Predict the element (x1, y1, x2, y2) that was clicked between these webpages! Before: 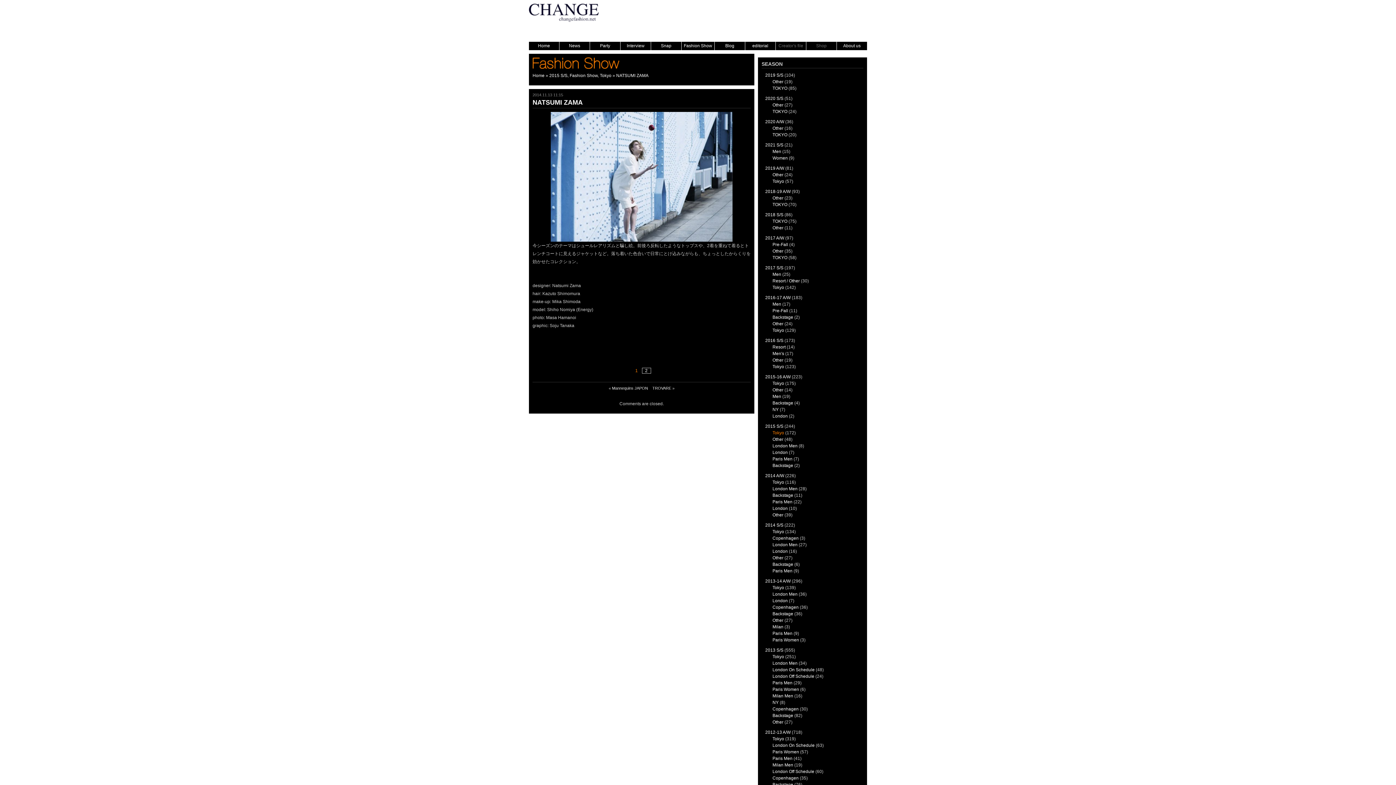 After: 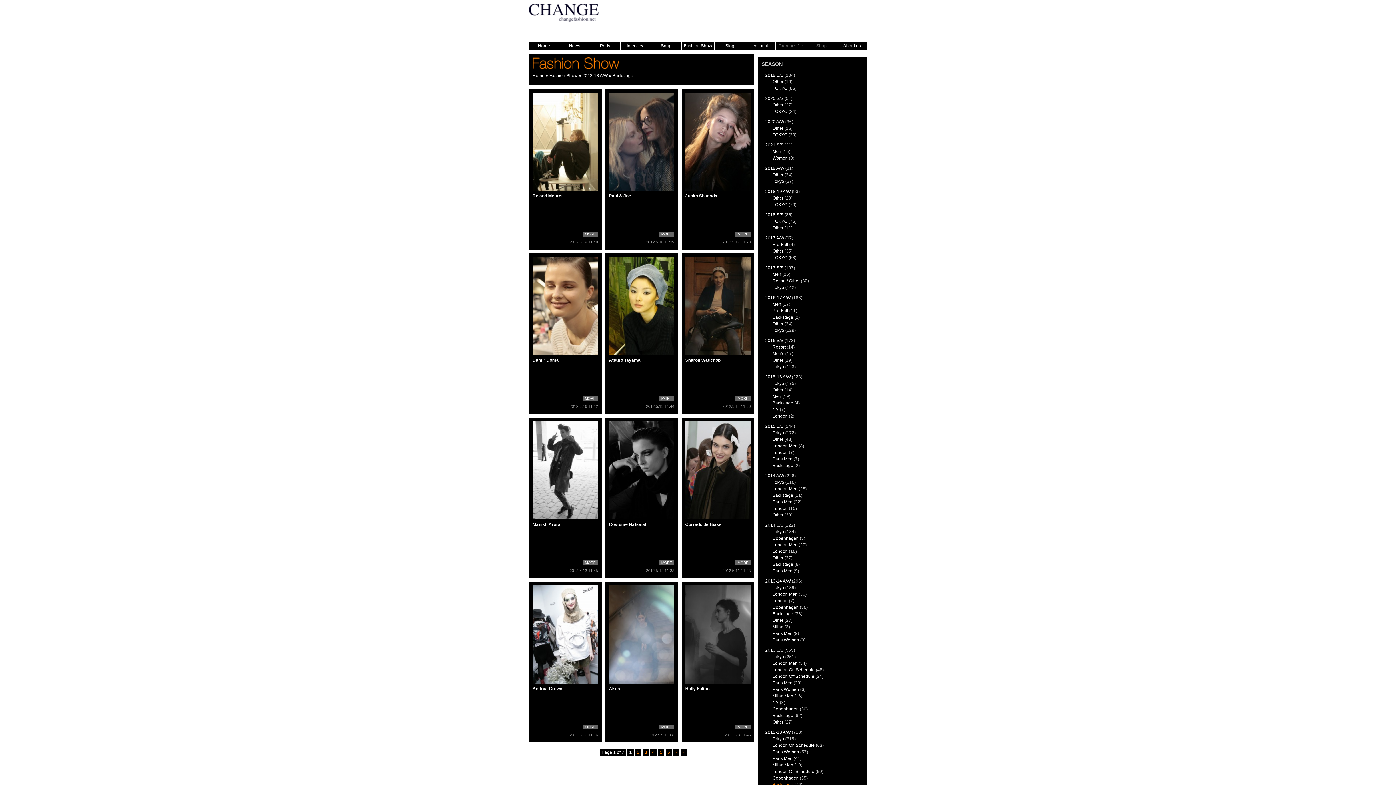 Action: label: Backstage bbox: (772, 782, 793, 787)